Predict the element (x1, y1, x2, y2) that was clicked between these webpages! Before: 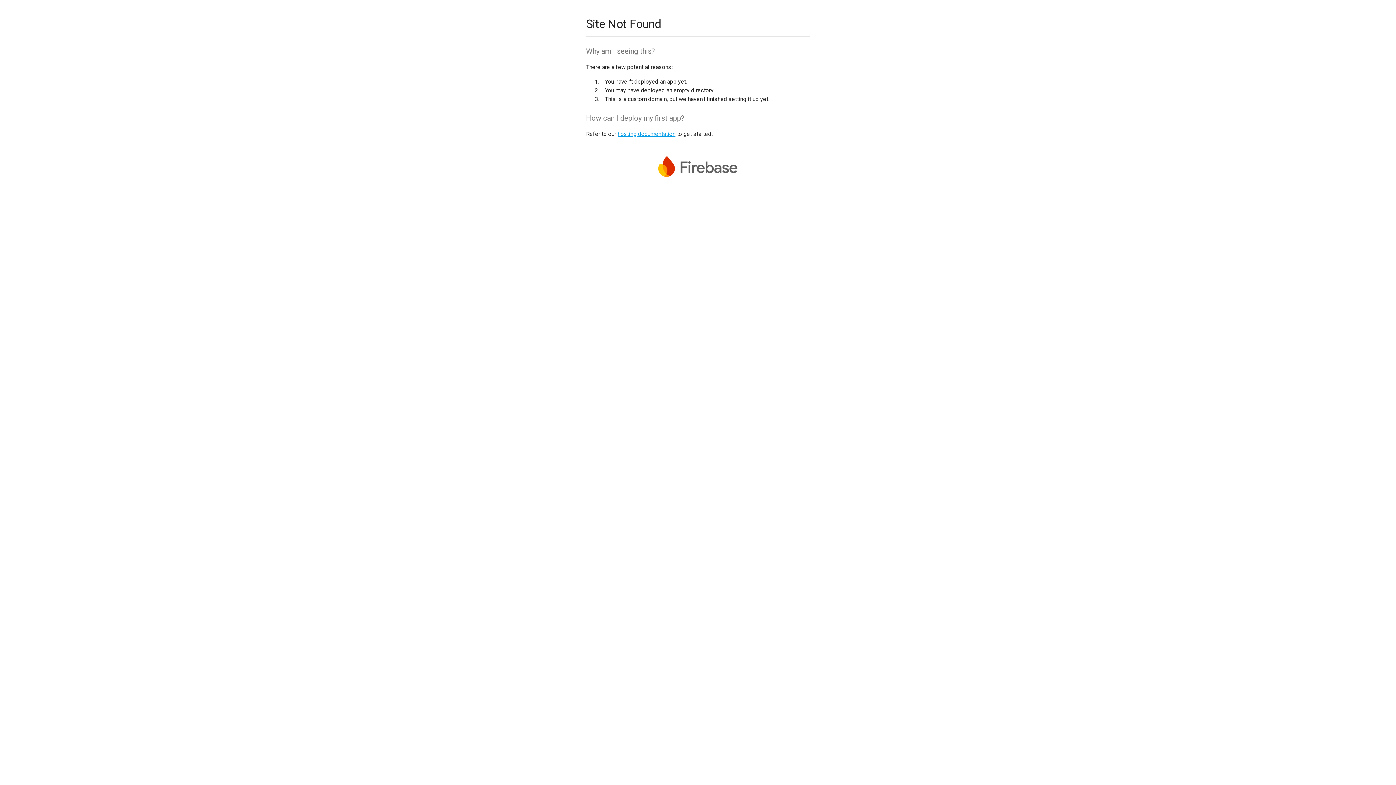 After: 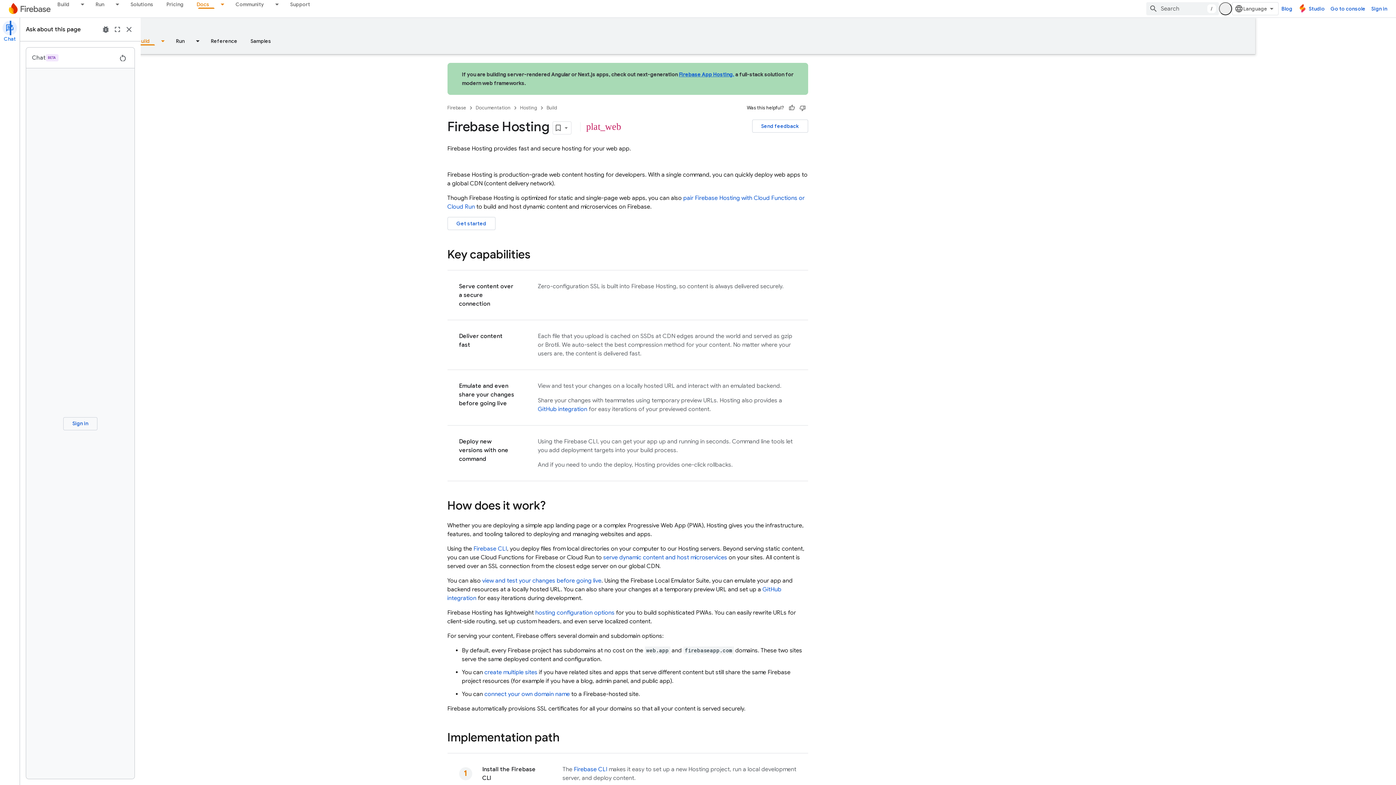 Action: bbox: (617, 130, 675, 137) label: hosting documentation